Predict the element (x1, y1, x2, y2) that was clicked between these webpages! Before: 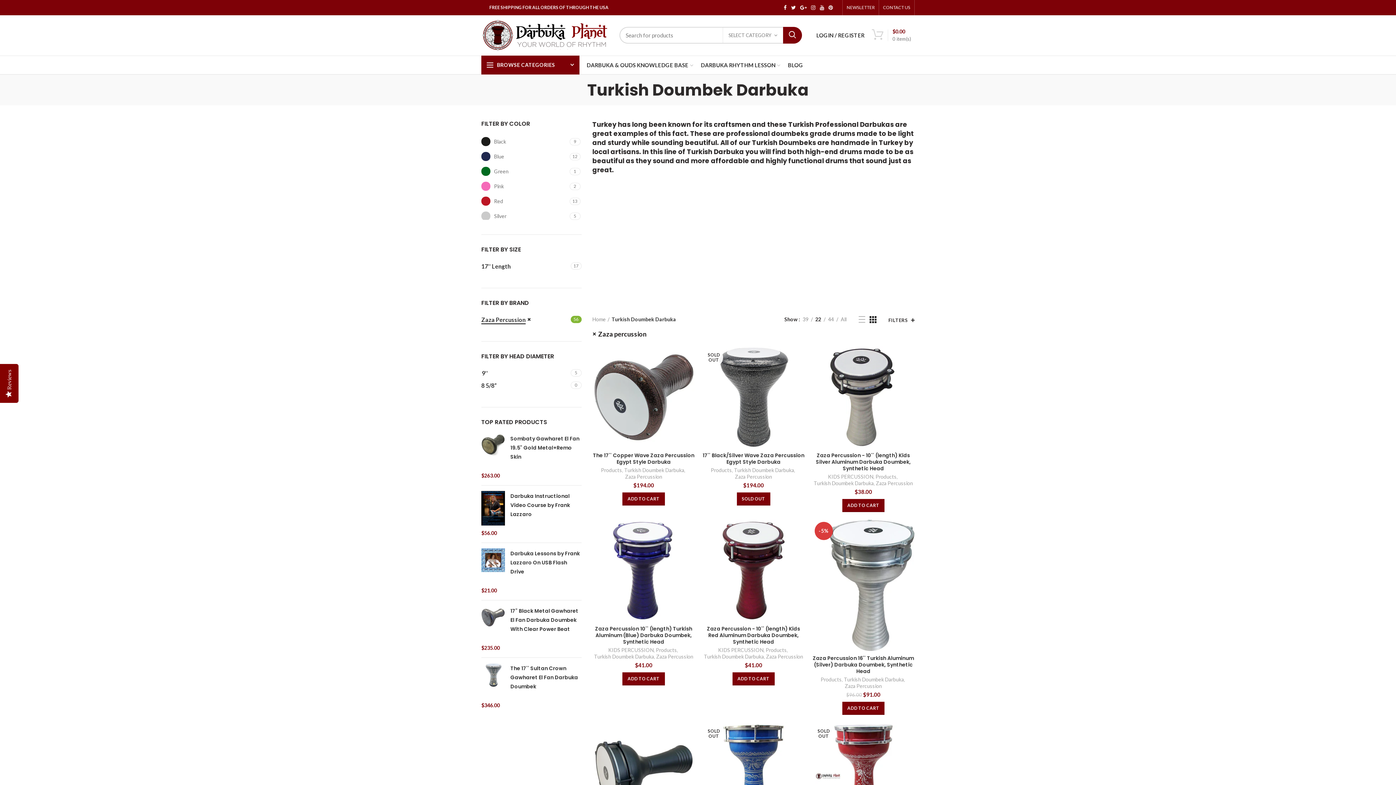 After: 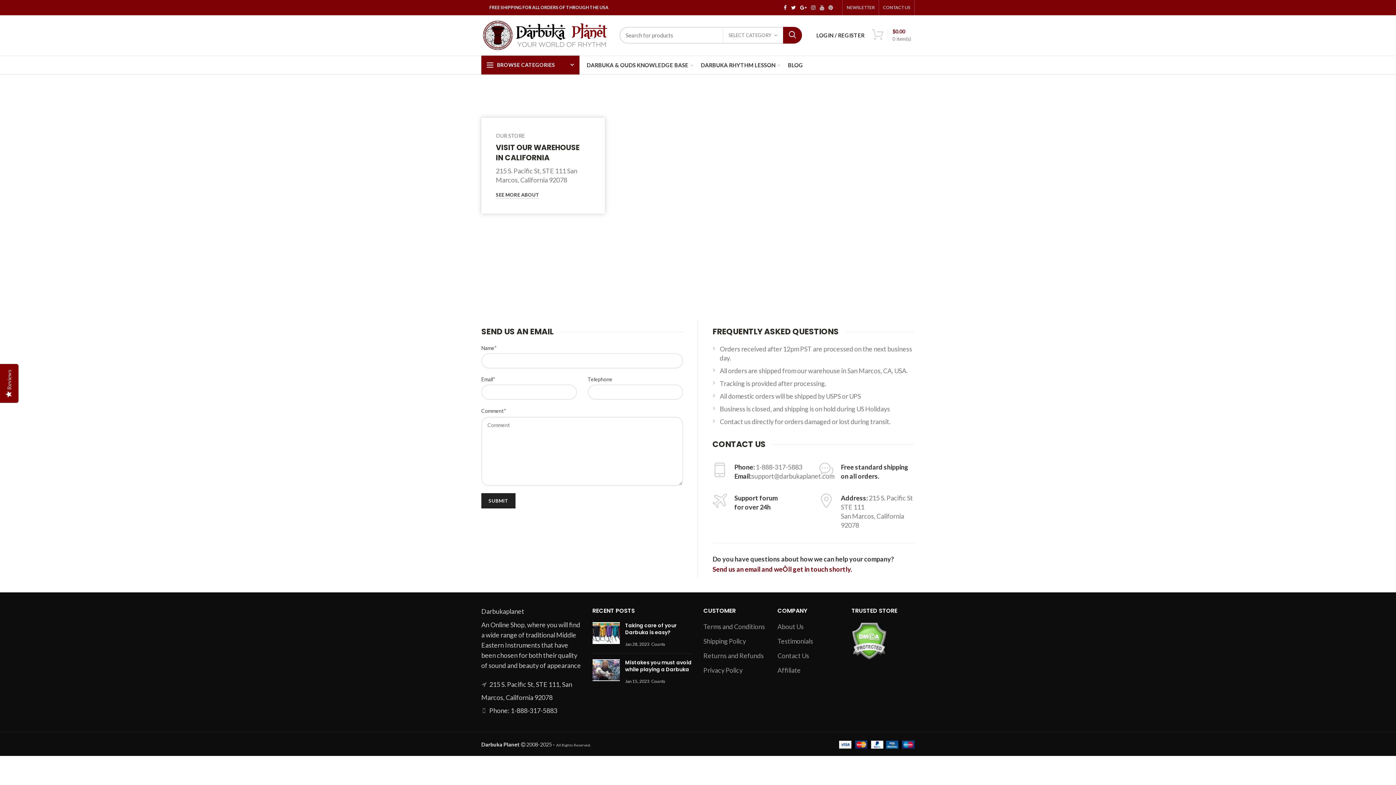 Action: label: CONTACT US bbox: (879, 0, 914, 15)